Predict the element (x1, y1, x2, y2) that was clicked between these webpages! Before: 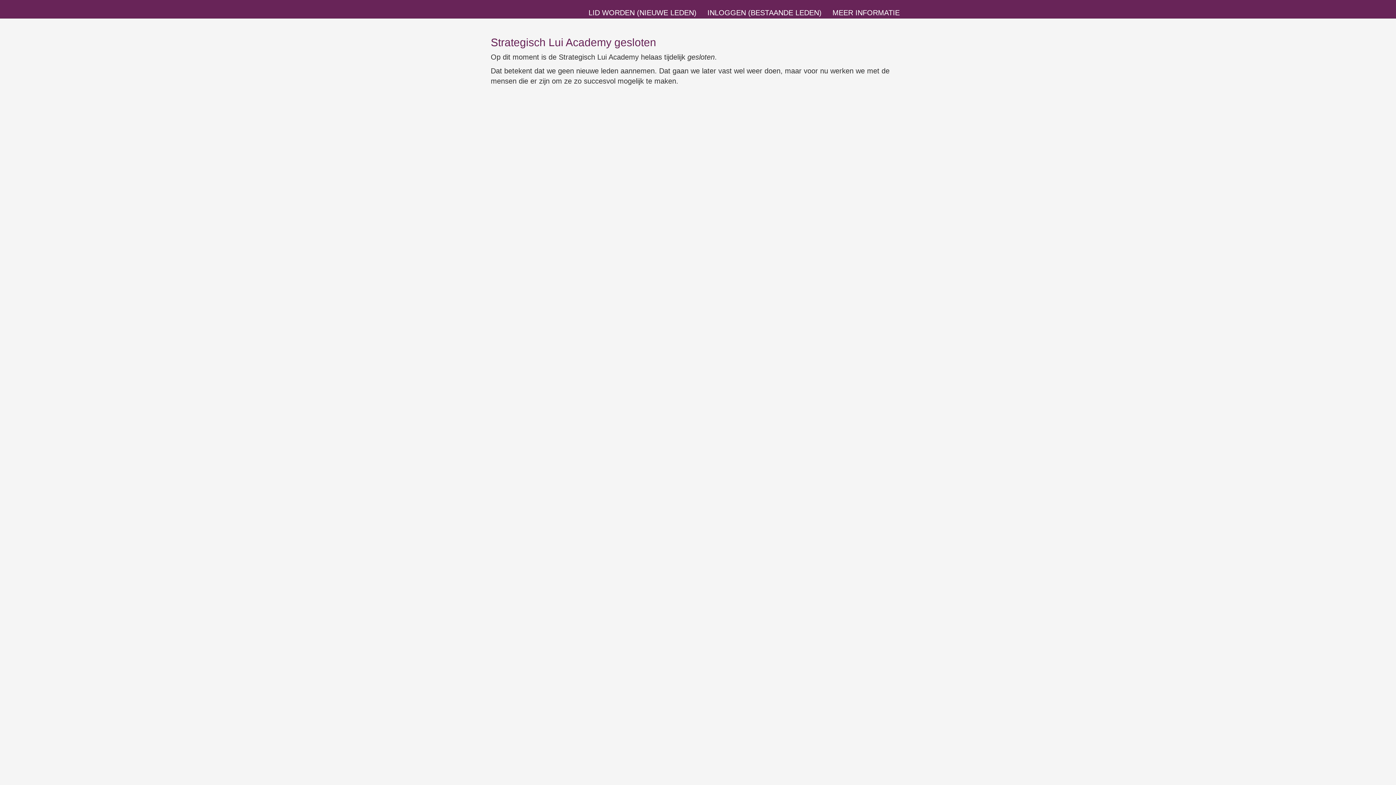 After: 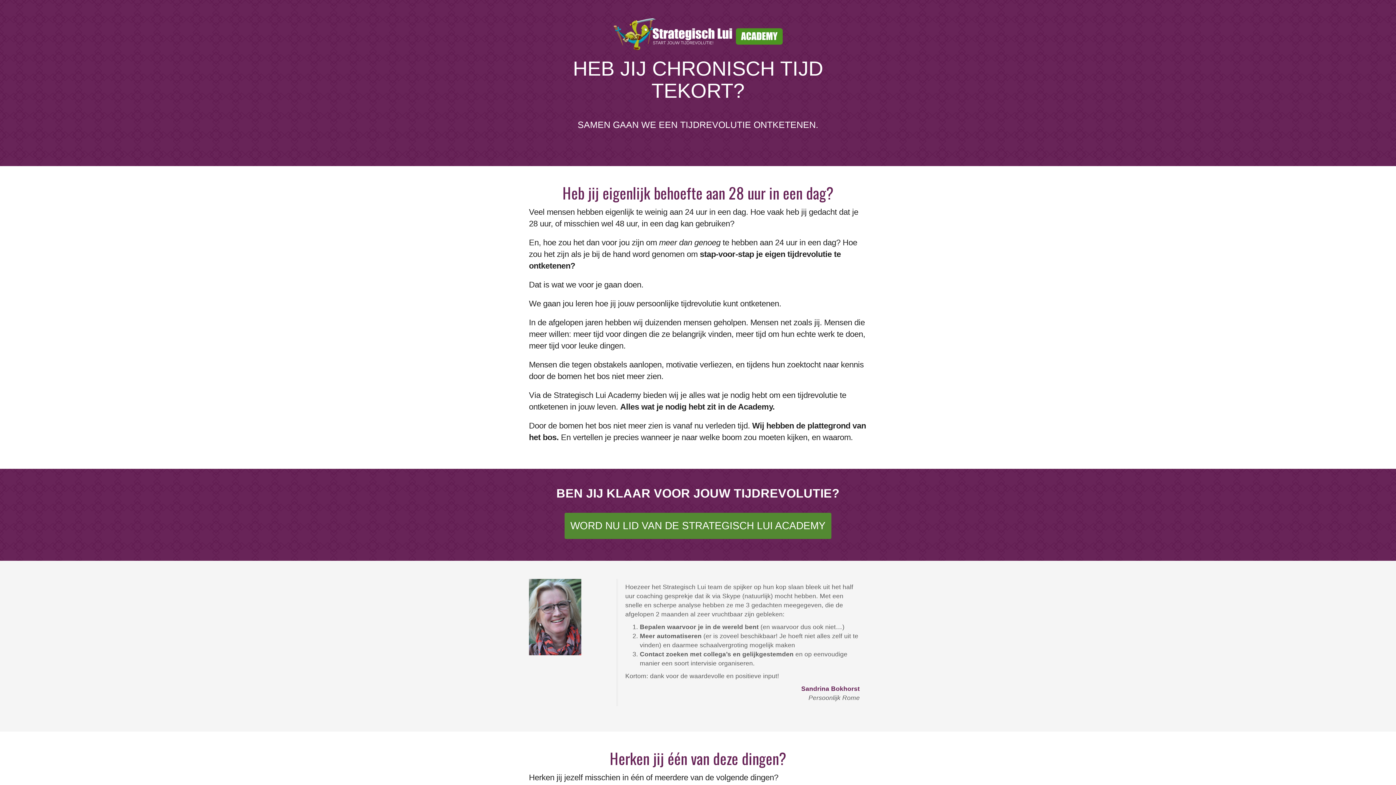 Action: label: MEER INFORMATIE bbox: (827, 0, 905, 14)